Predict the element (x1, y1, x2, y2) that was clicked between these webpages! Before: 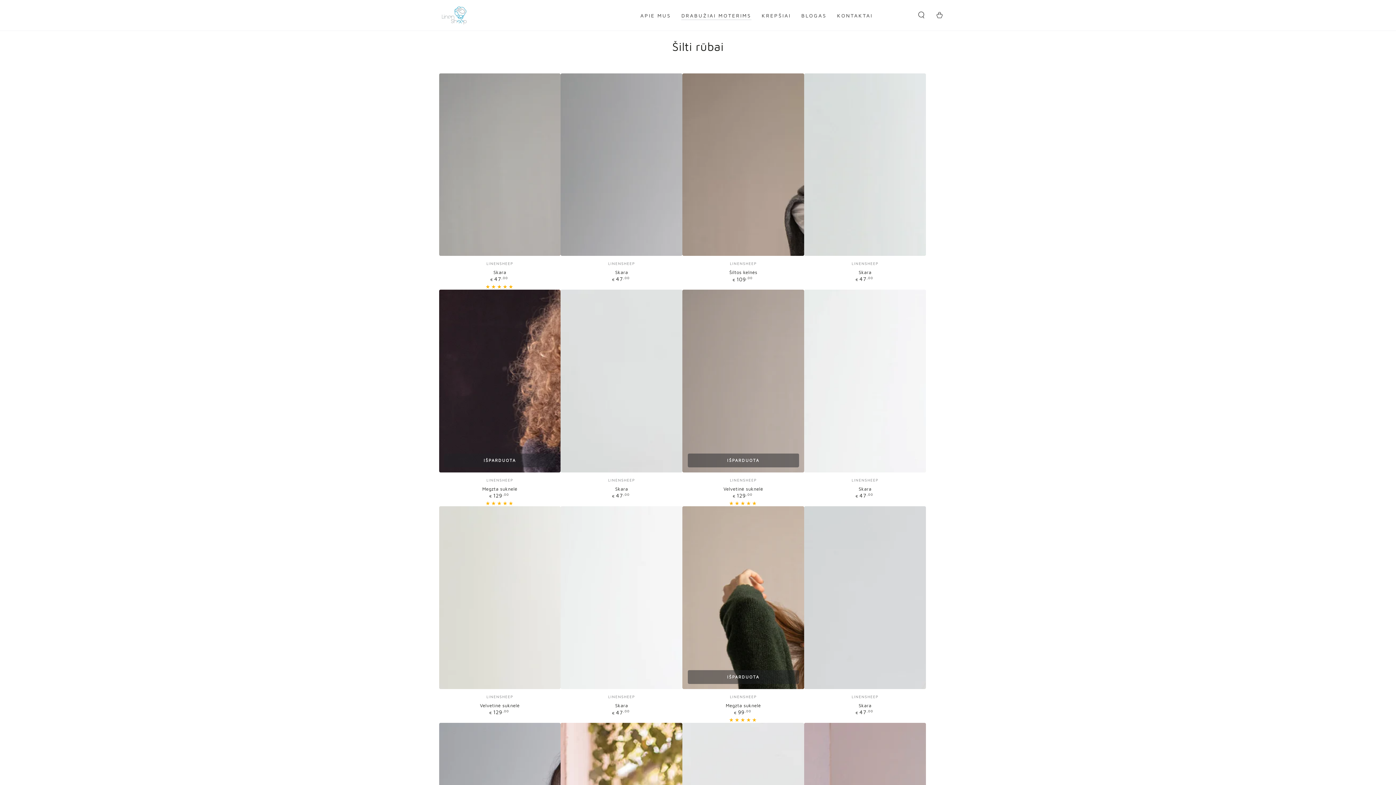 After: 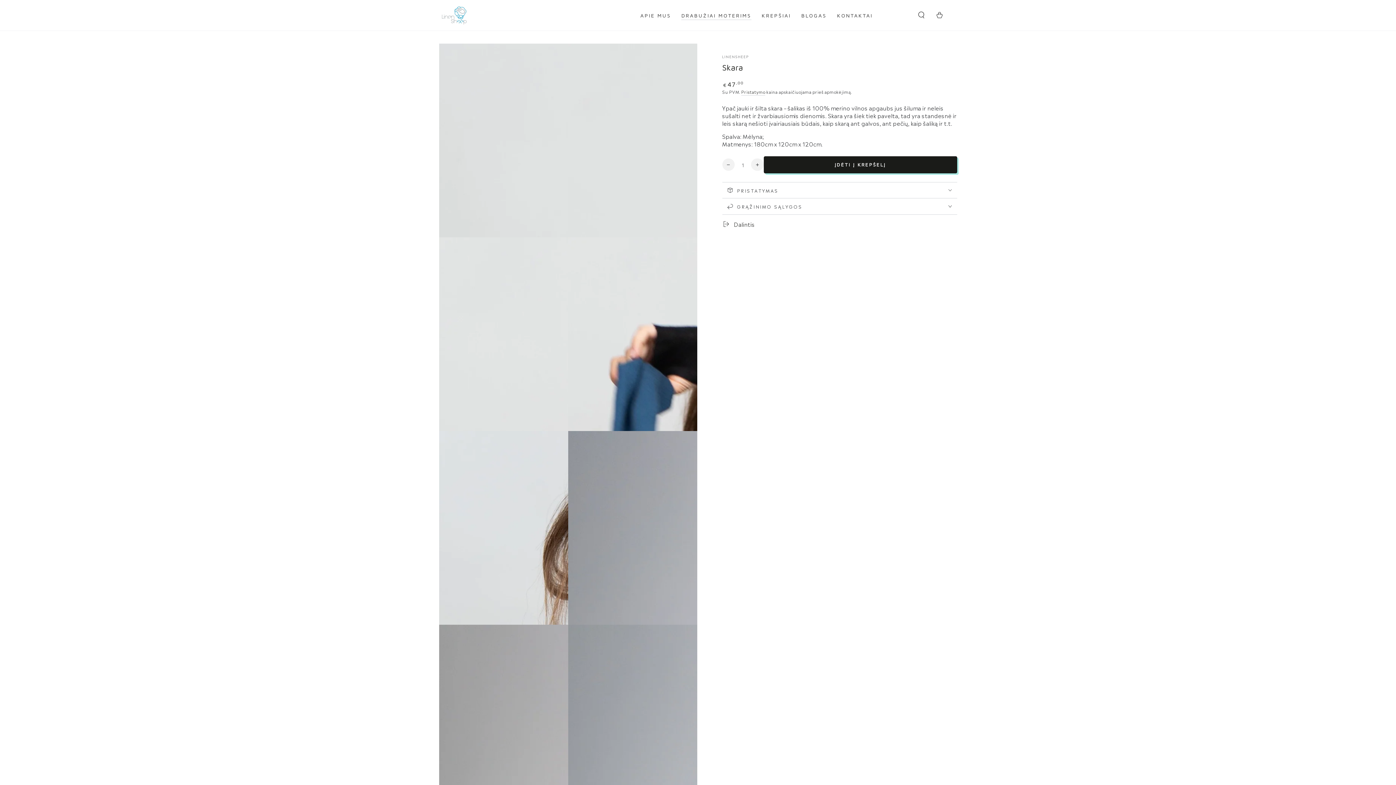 Action: bbox: (560, 289, 682, 472)